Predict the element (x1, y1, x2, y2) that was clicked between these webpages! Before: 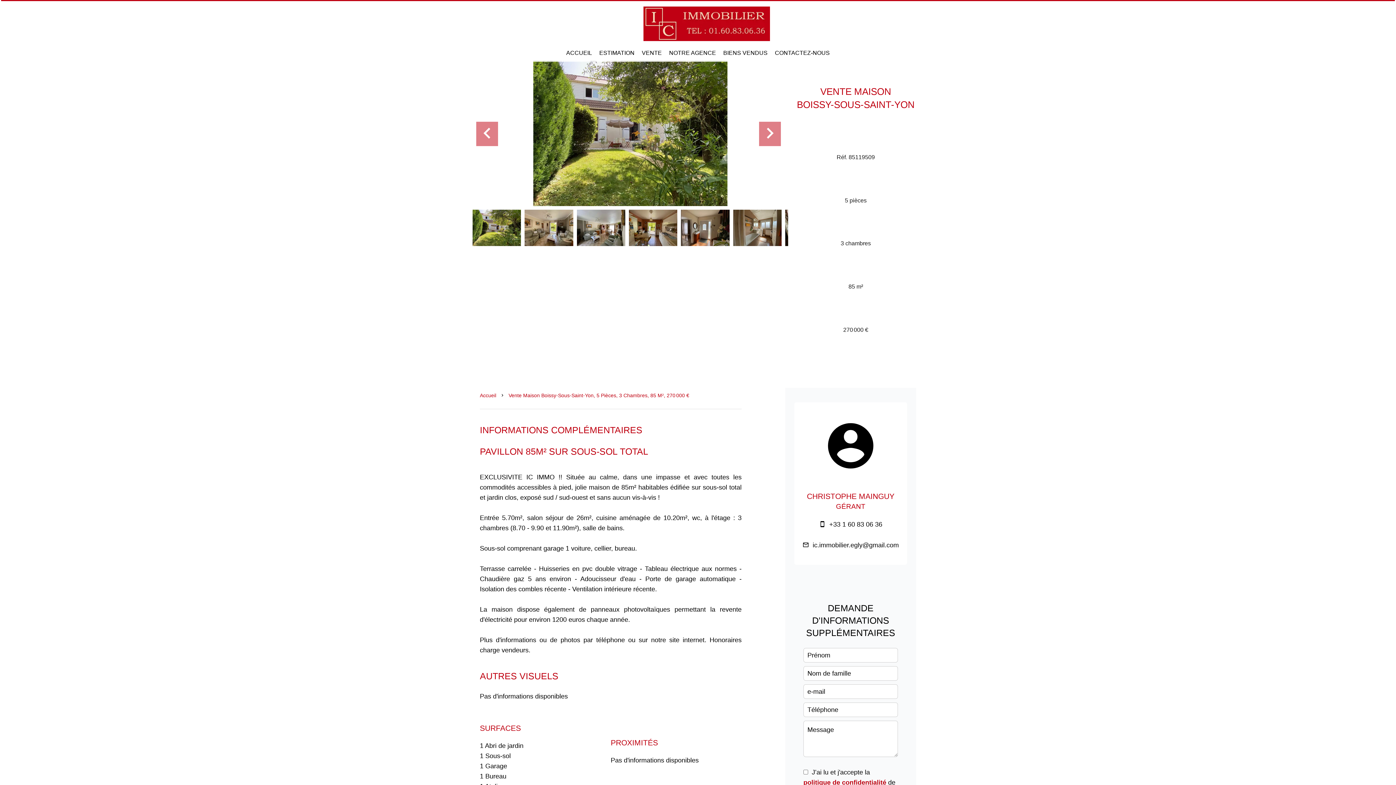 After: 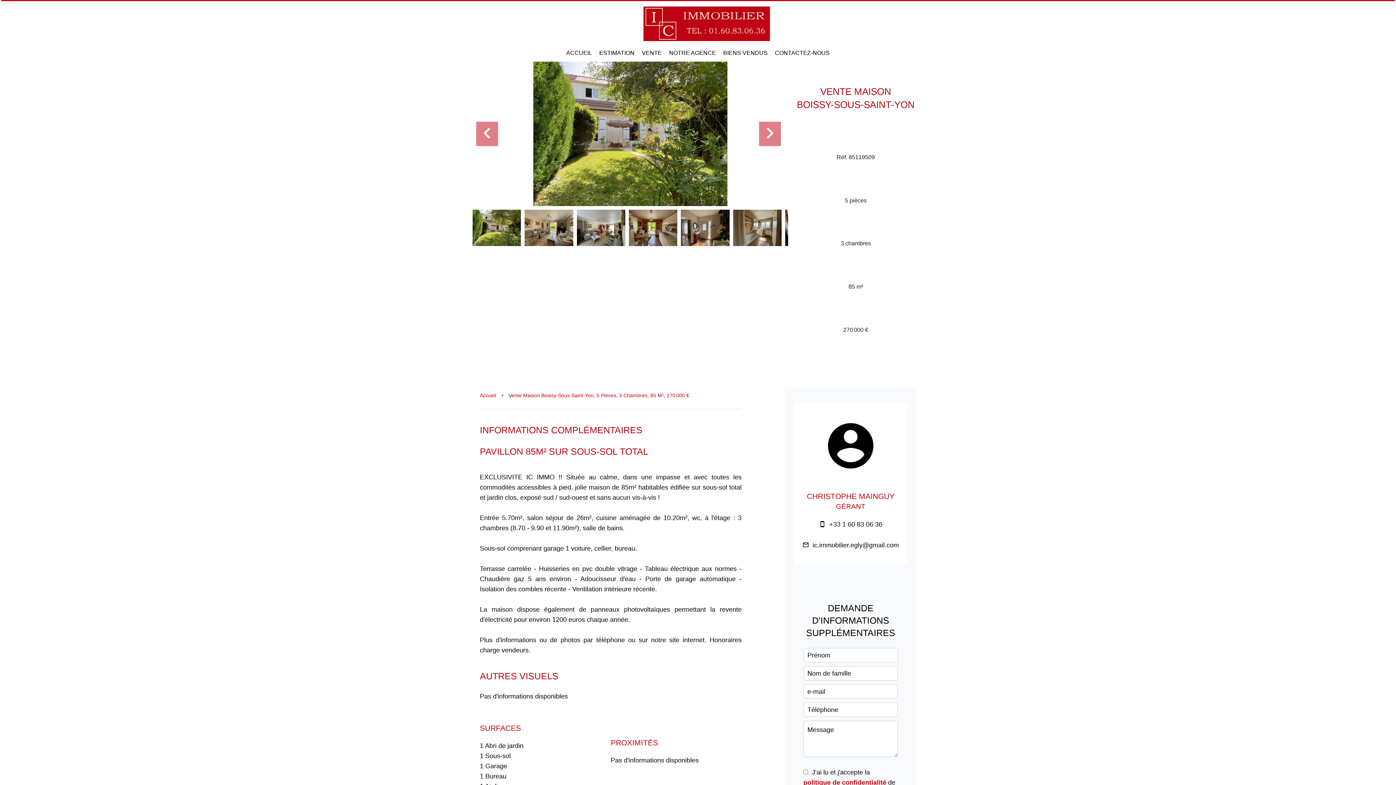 Action: label: Vente Maison Boissy-Sous-Saint-Yon, 5 Pièces, 3 Chambres, 85 M², 270 000 € bbox: (508, 392, 689, 398)